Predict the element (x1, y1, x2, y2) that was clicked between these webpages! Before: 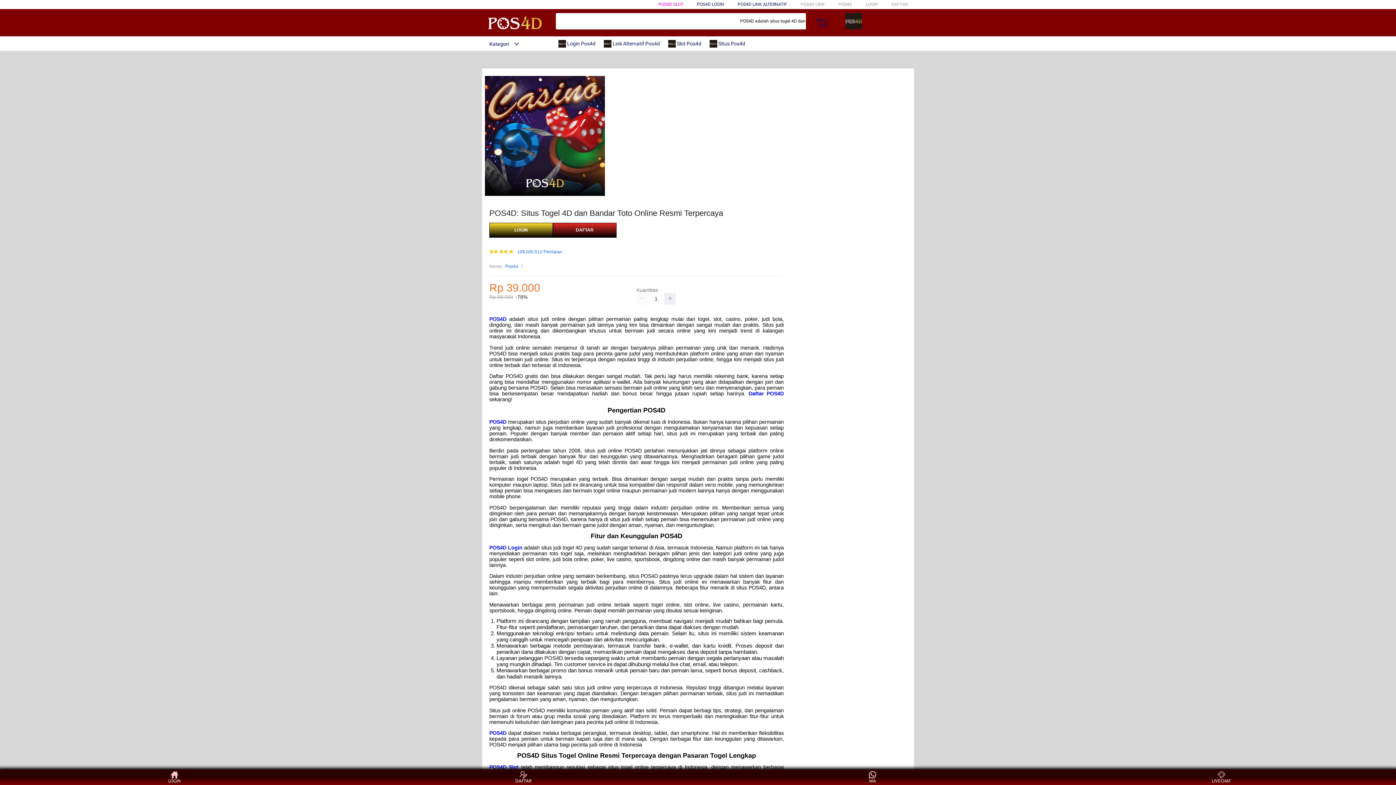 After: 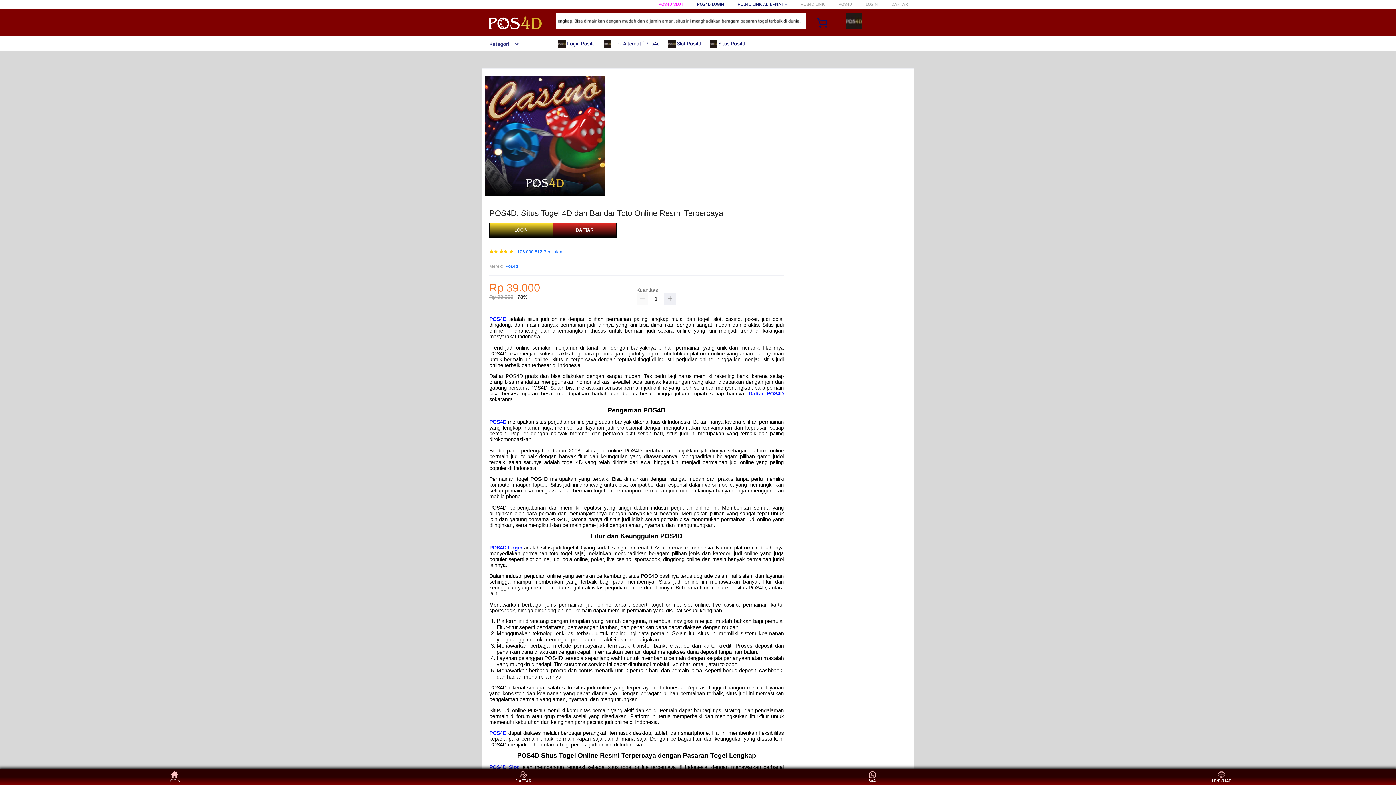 Action: label: POS4D Login bbox: (489, 545, 522, 550)